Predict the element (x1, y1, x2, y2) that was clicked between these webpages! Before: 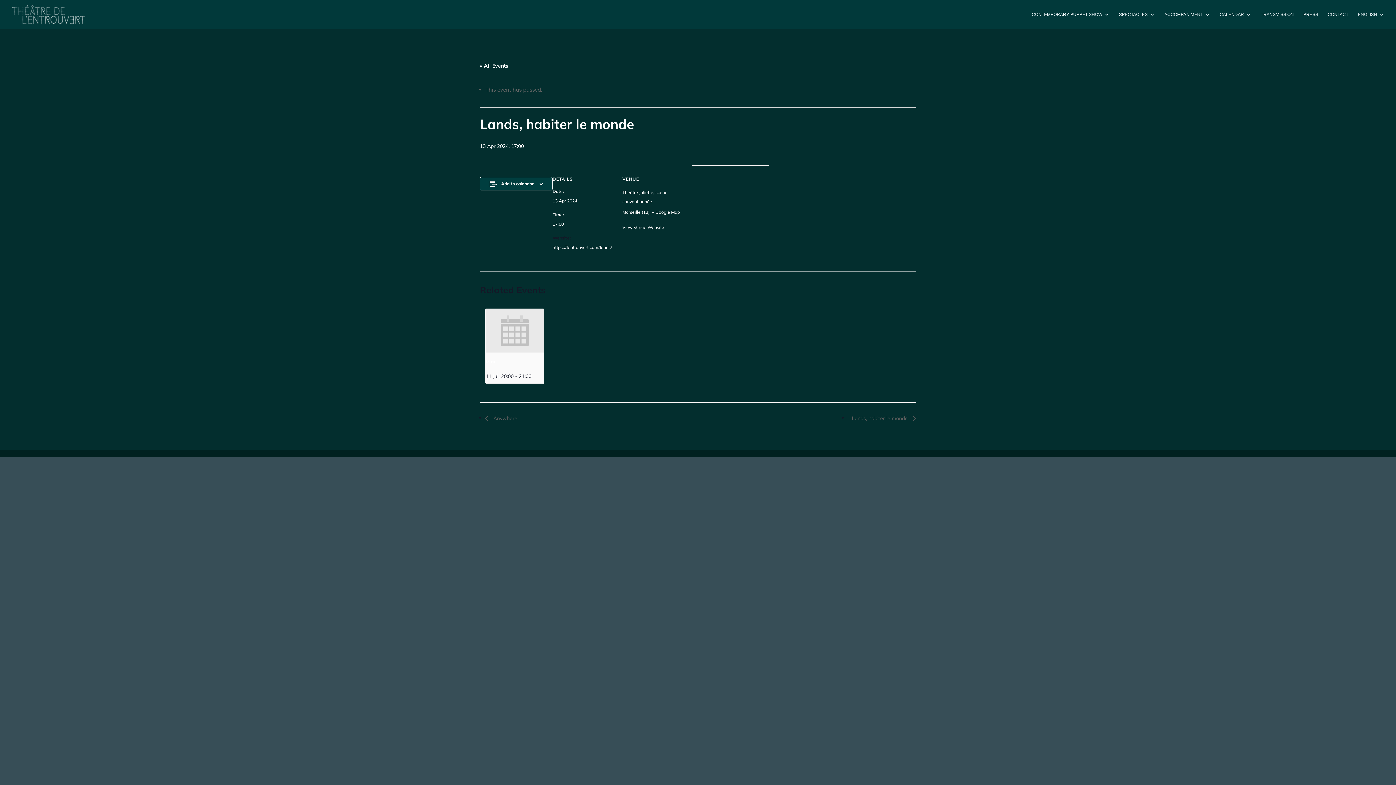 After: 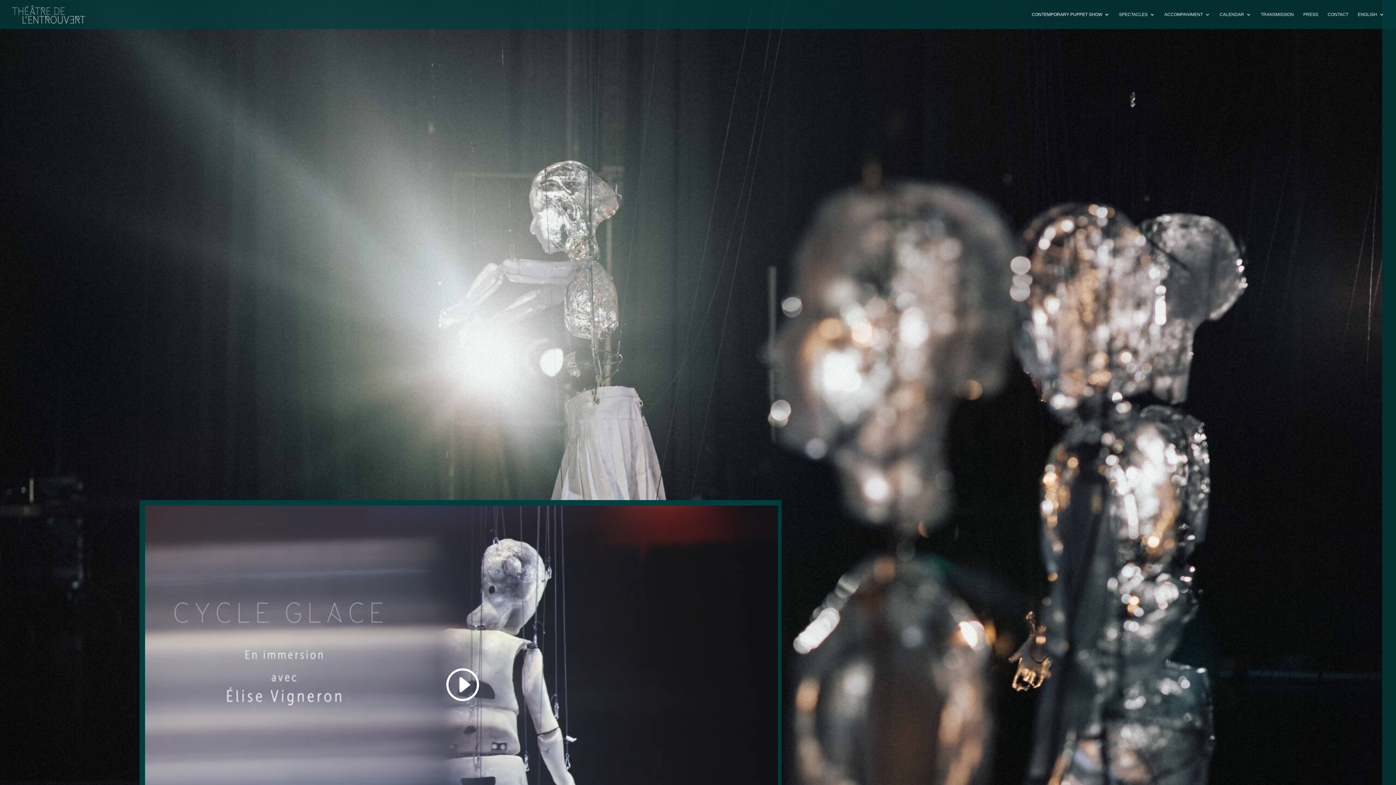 Action: label: CONTEMPORARY PUPPET SHOW bbox: (1032, 12, 1109, 29)